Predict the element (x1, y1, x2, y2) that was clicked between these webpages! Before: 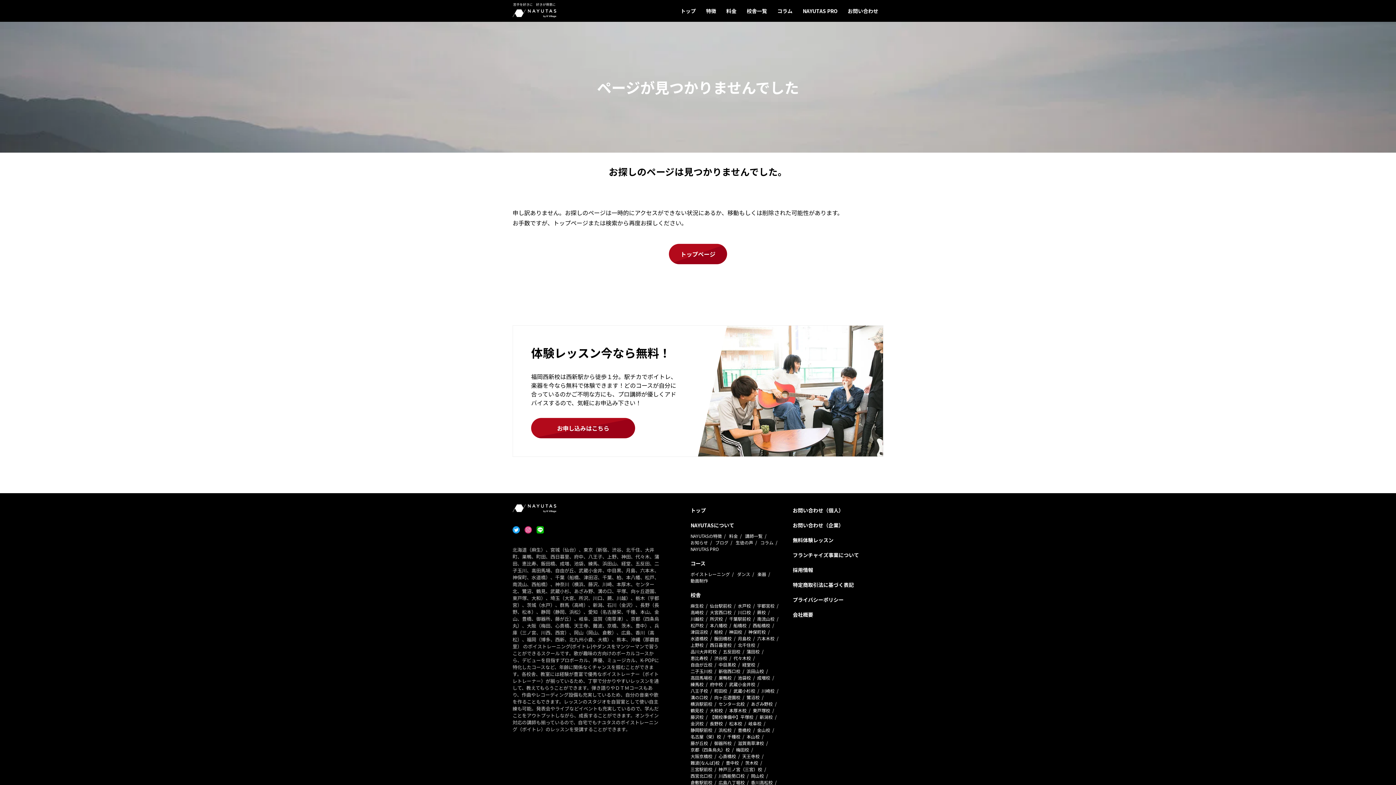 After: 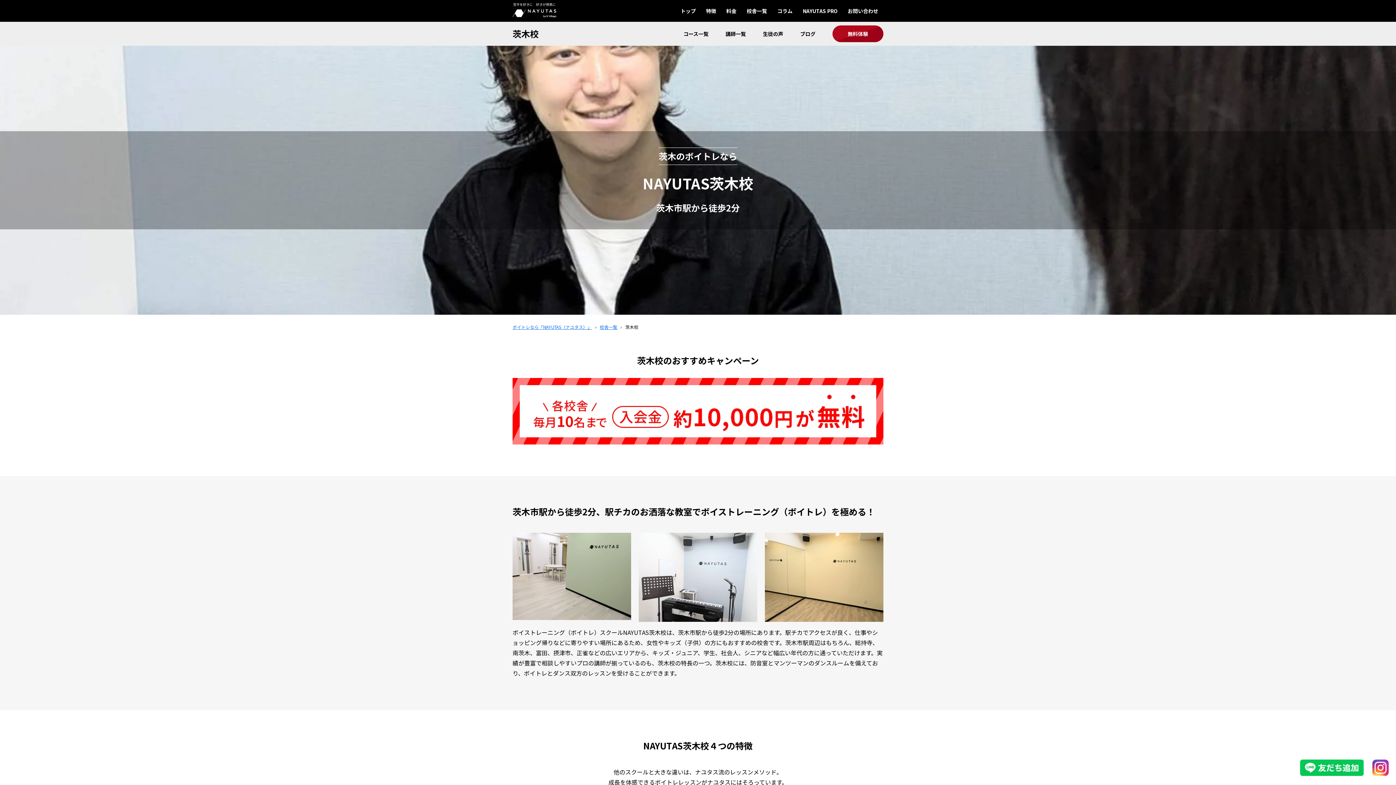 Action: label: 茨木校 bbox: (745, 760, 758, 766)